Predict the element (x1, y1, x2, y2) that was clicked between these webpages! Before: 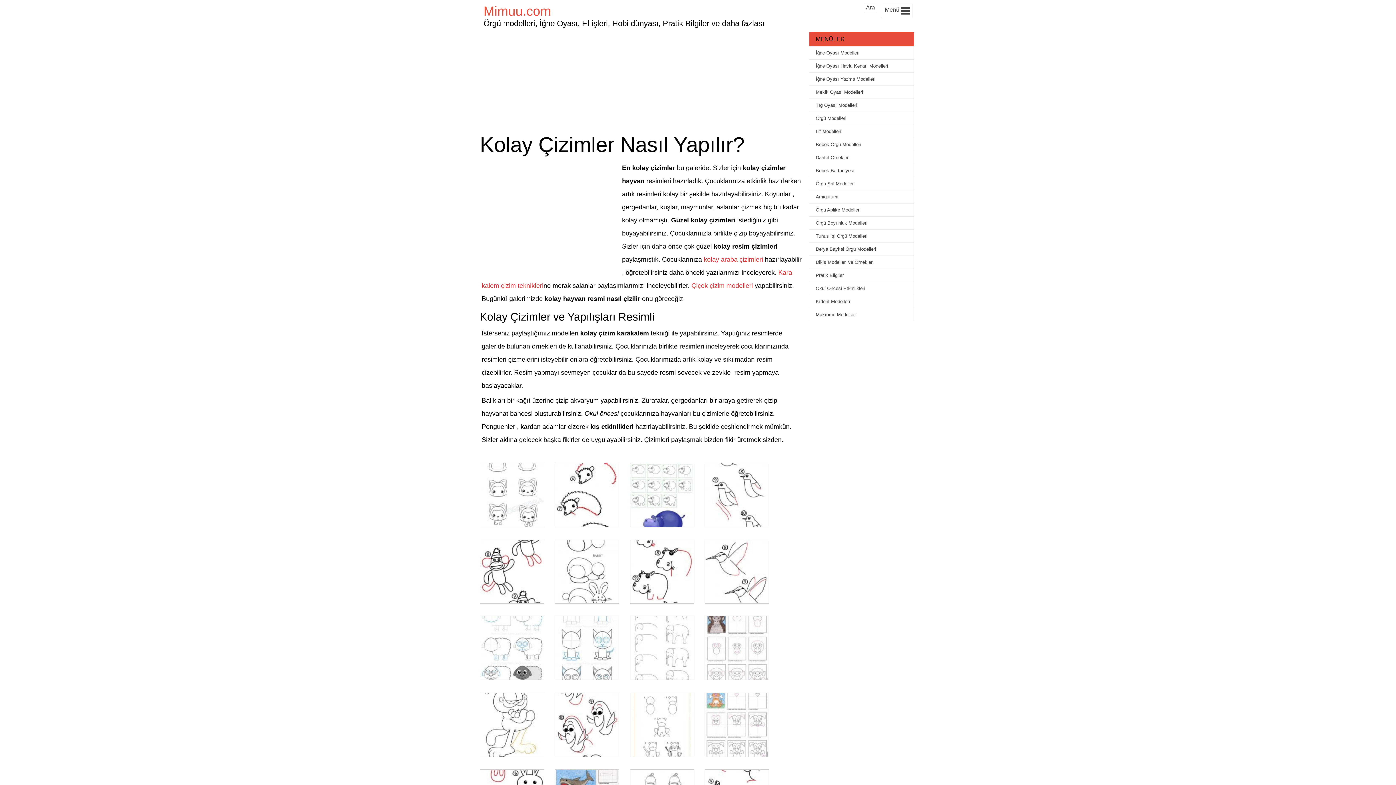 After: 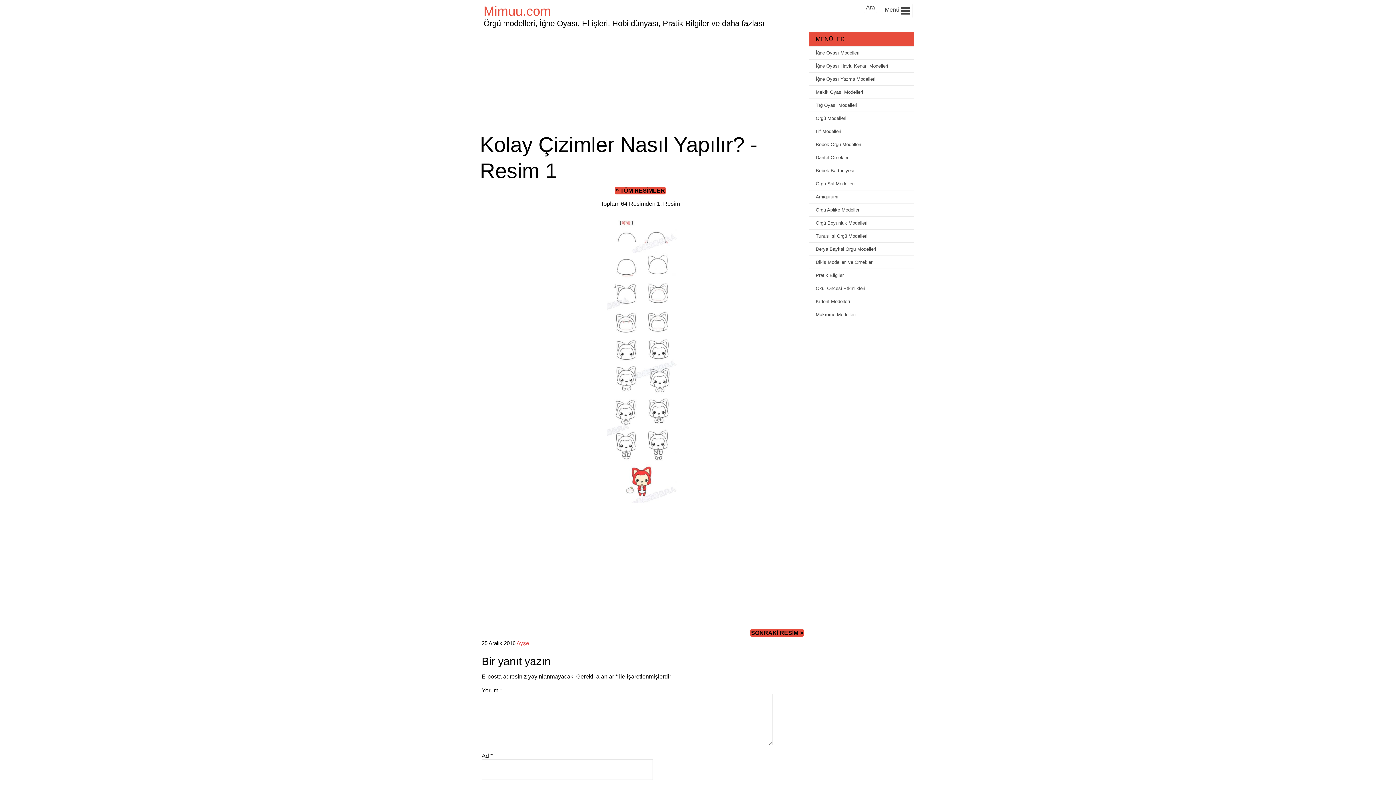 Action: bbox: (480, 522, 544, 528)